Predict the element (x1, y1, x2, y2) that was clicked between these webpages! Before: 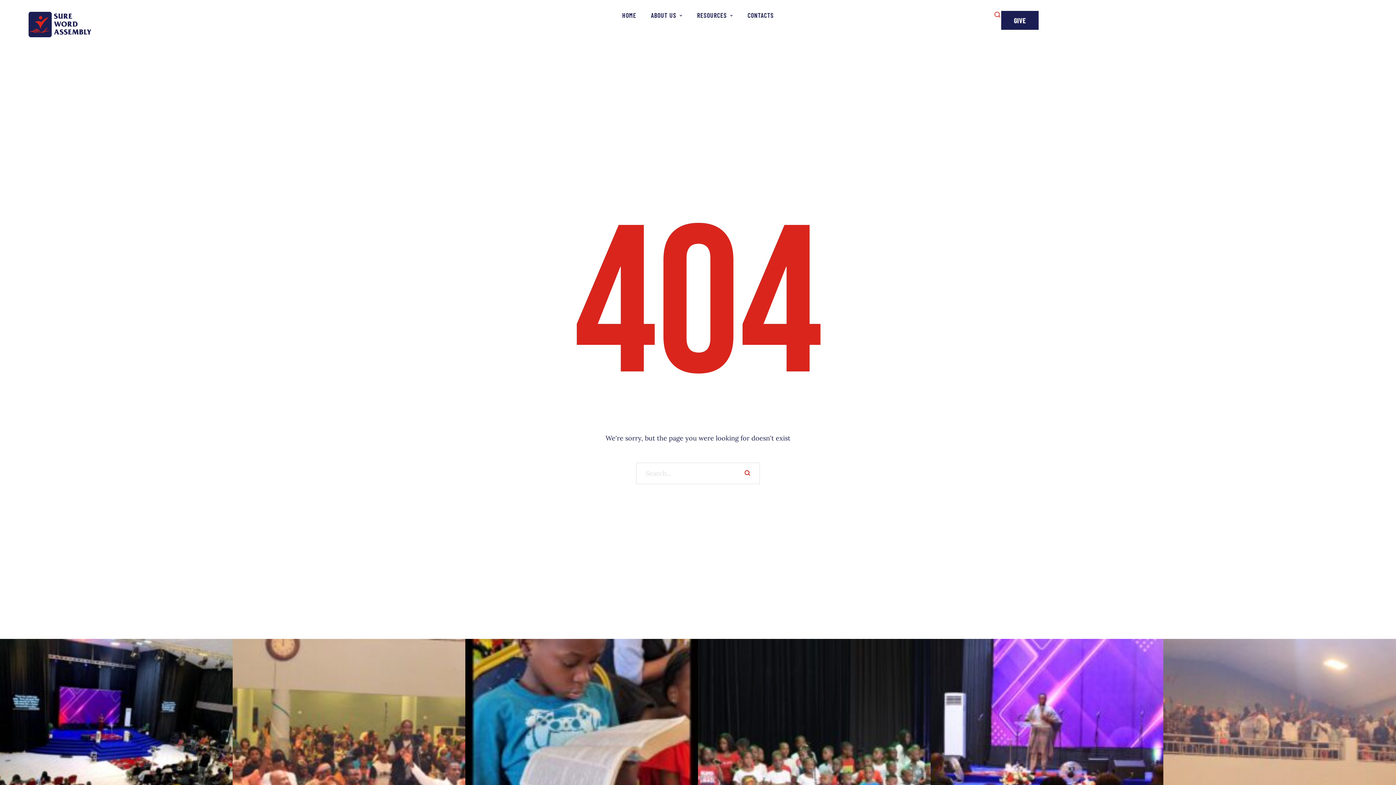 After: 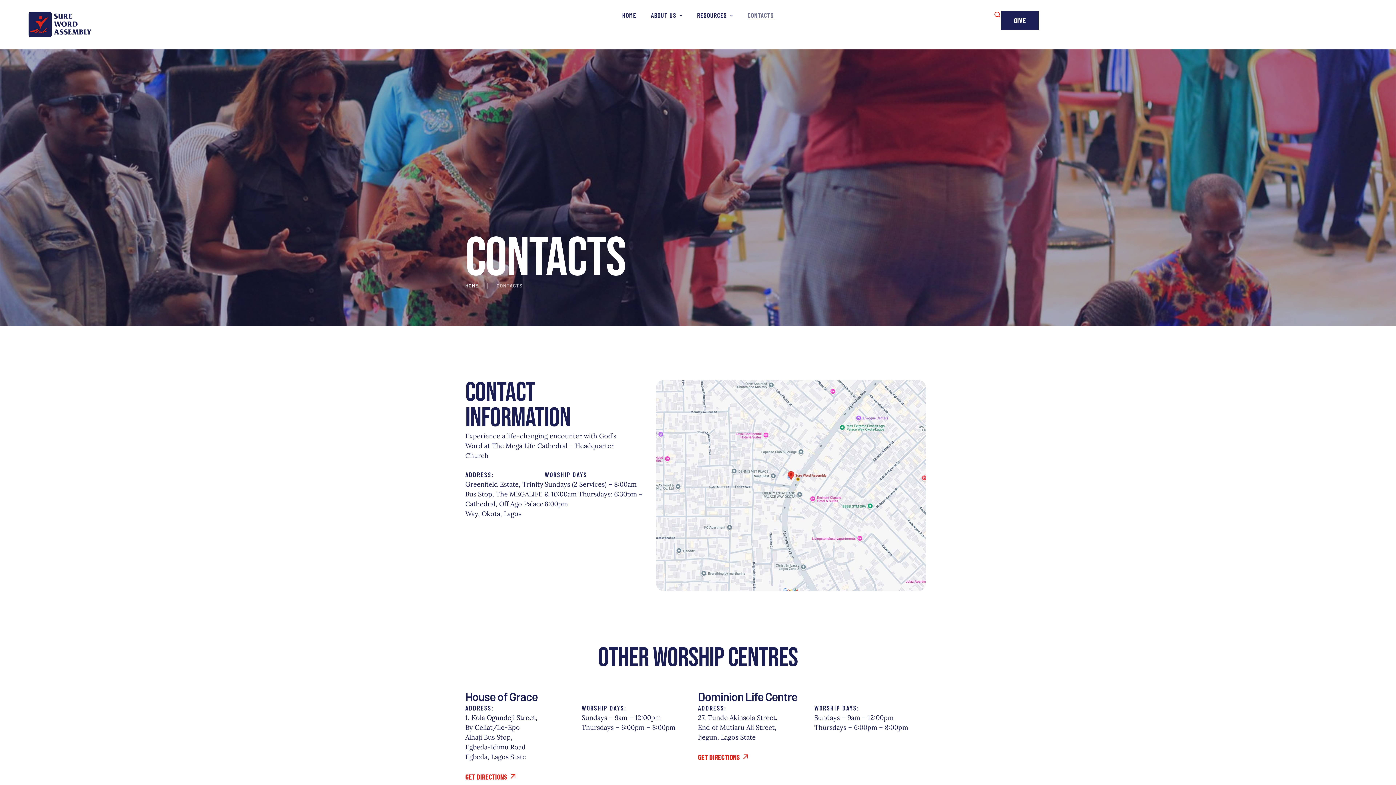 Action: label: Menu item bbox: (747, 10, 774, 20)